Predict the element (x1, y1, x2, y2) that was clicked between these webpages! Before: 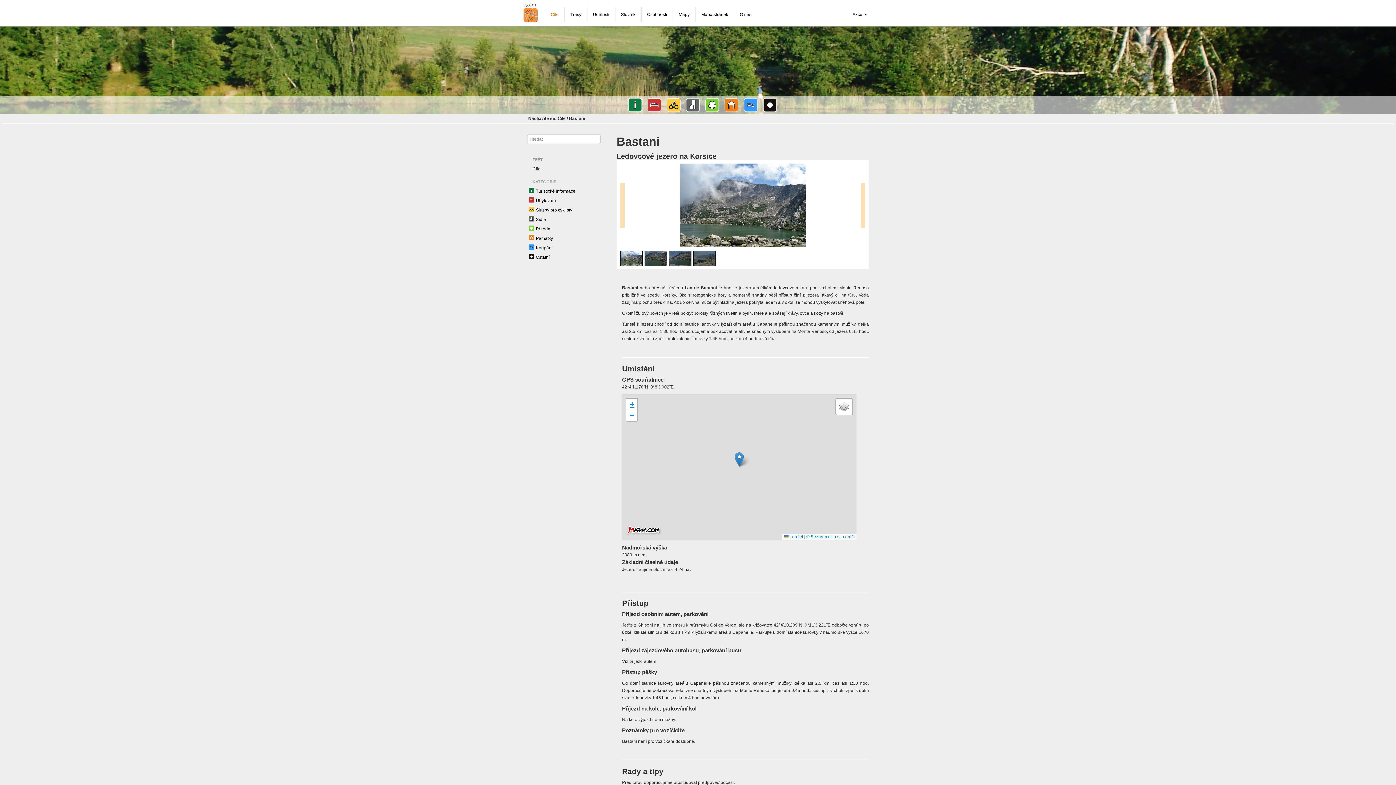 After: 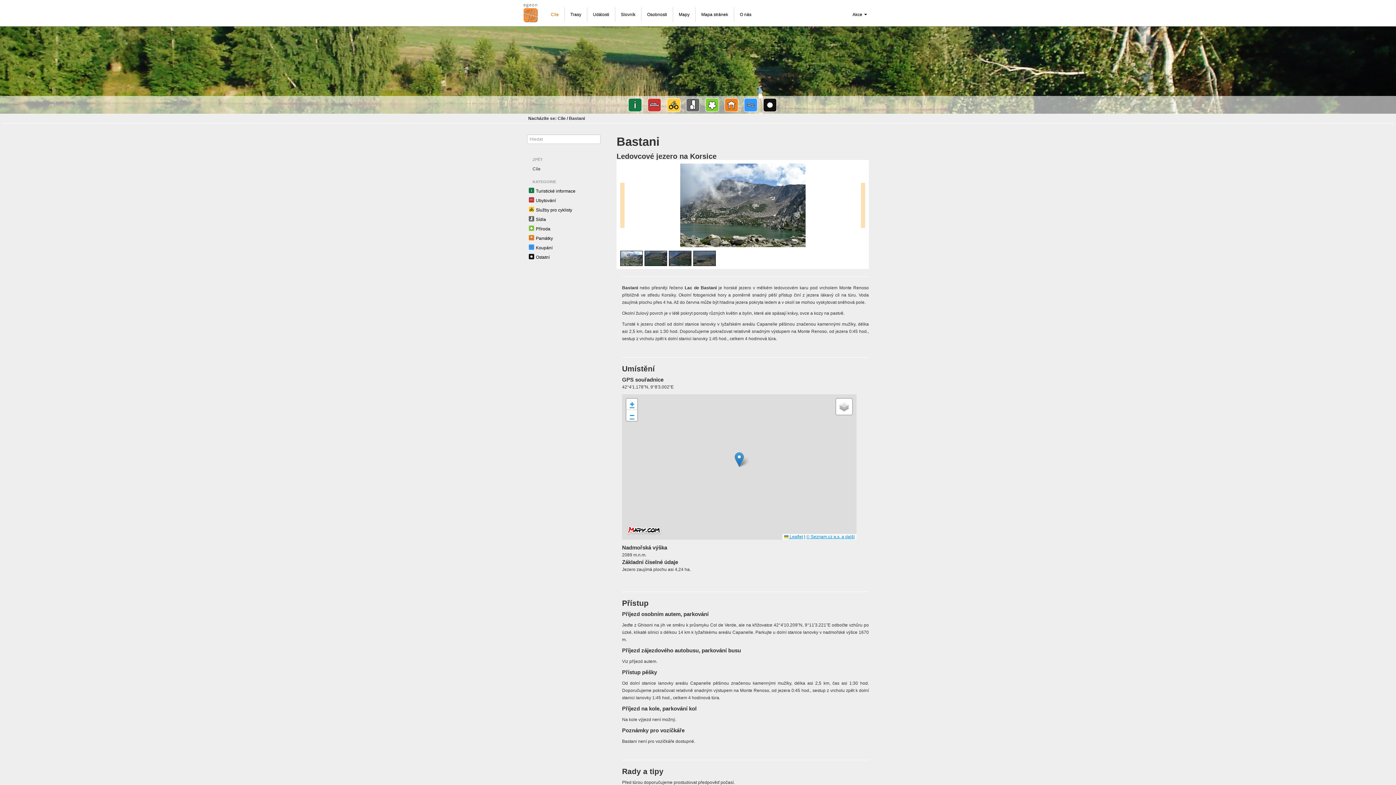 Action: bbox: (625, 528, 662, 533)